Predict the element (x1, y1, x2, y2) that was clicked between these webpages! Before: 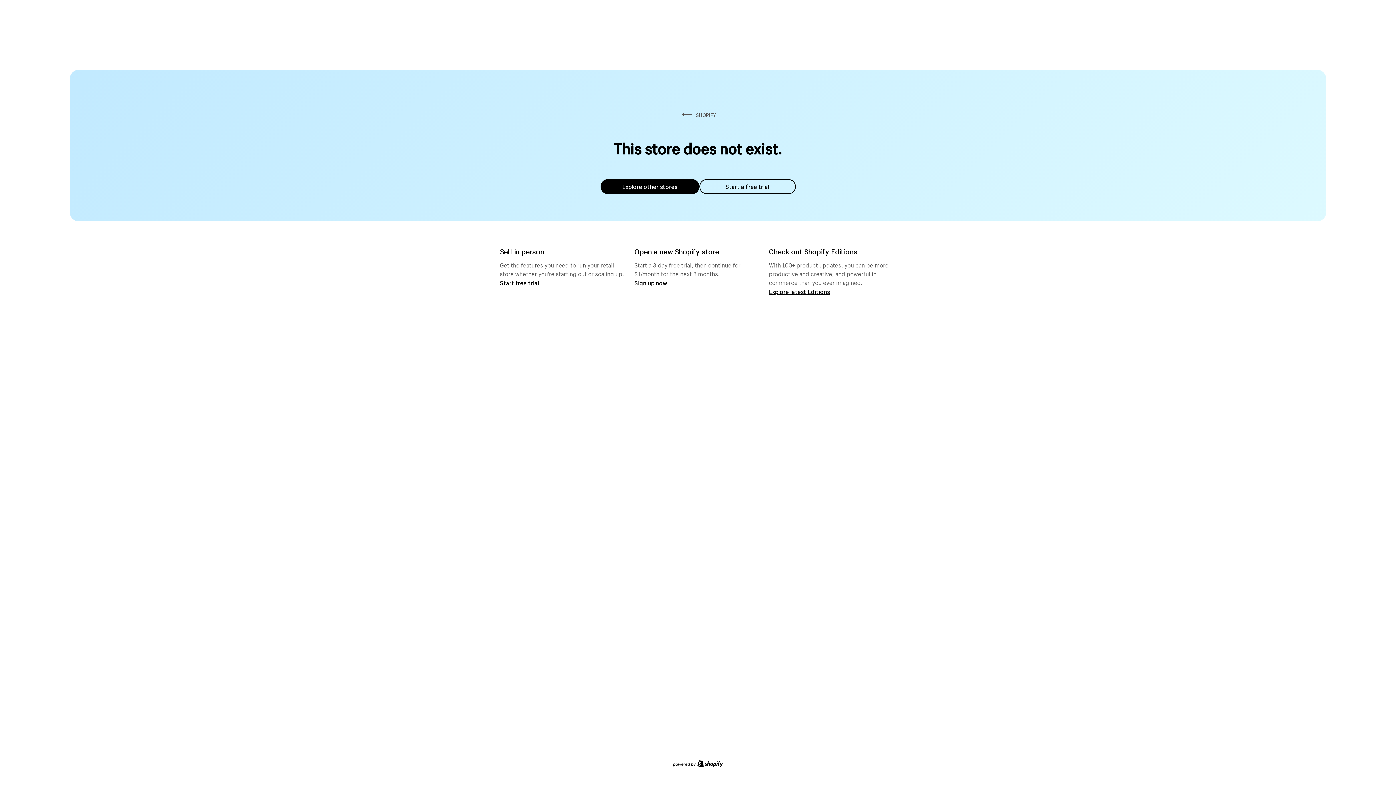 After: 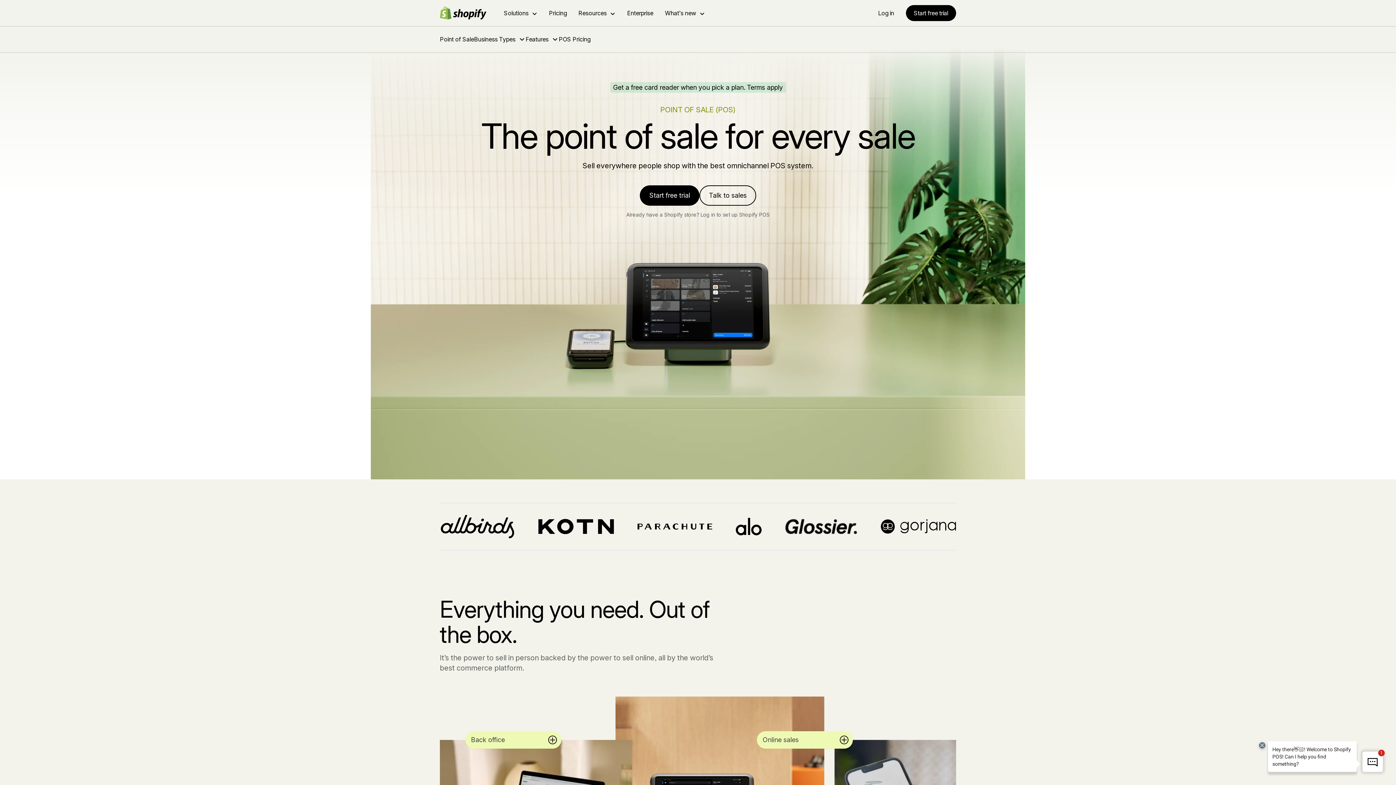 Action: bbox: (500, 279, 539, 286) label: Start free trial